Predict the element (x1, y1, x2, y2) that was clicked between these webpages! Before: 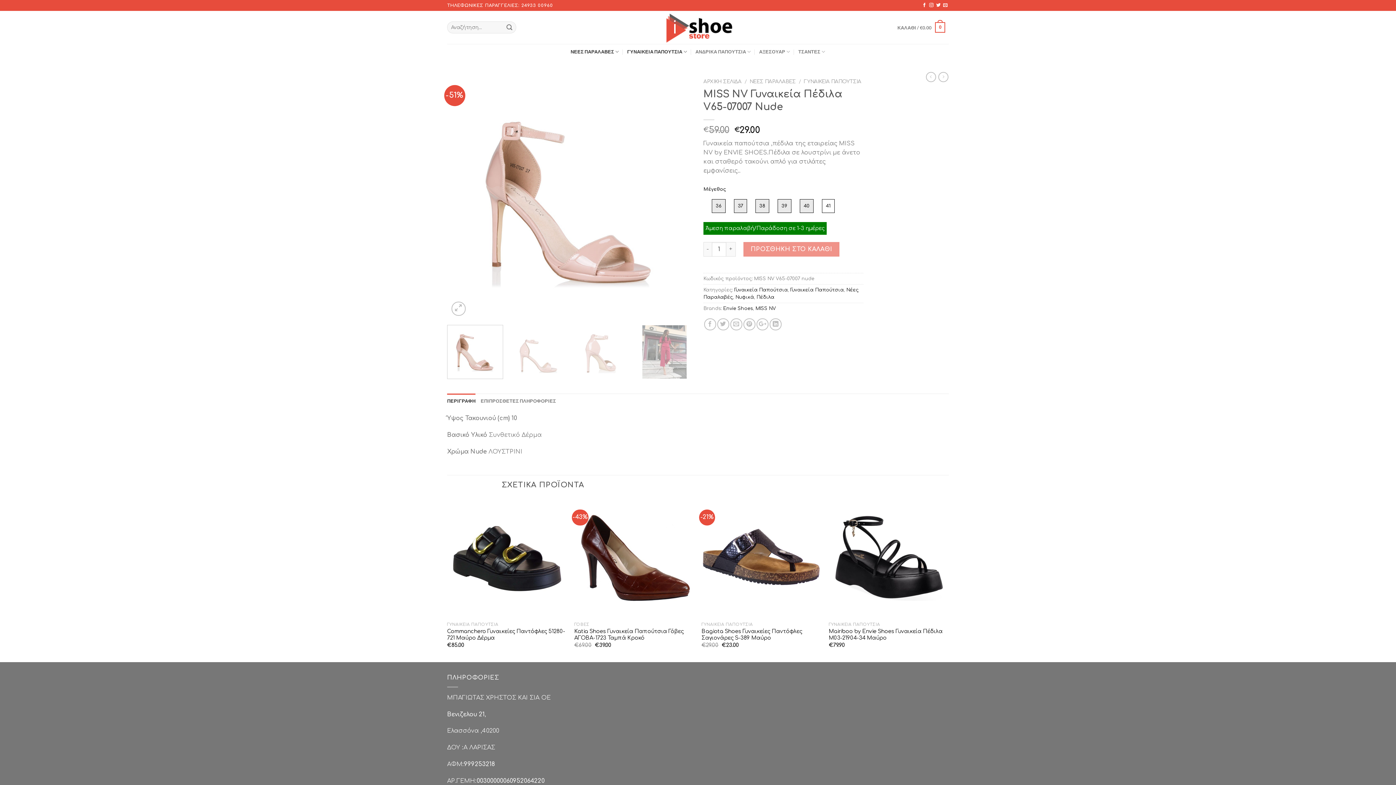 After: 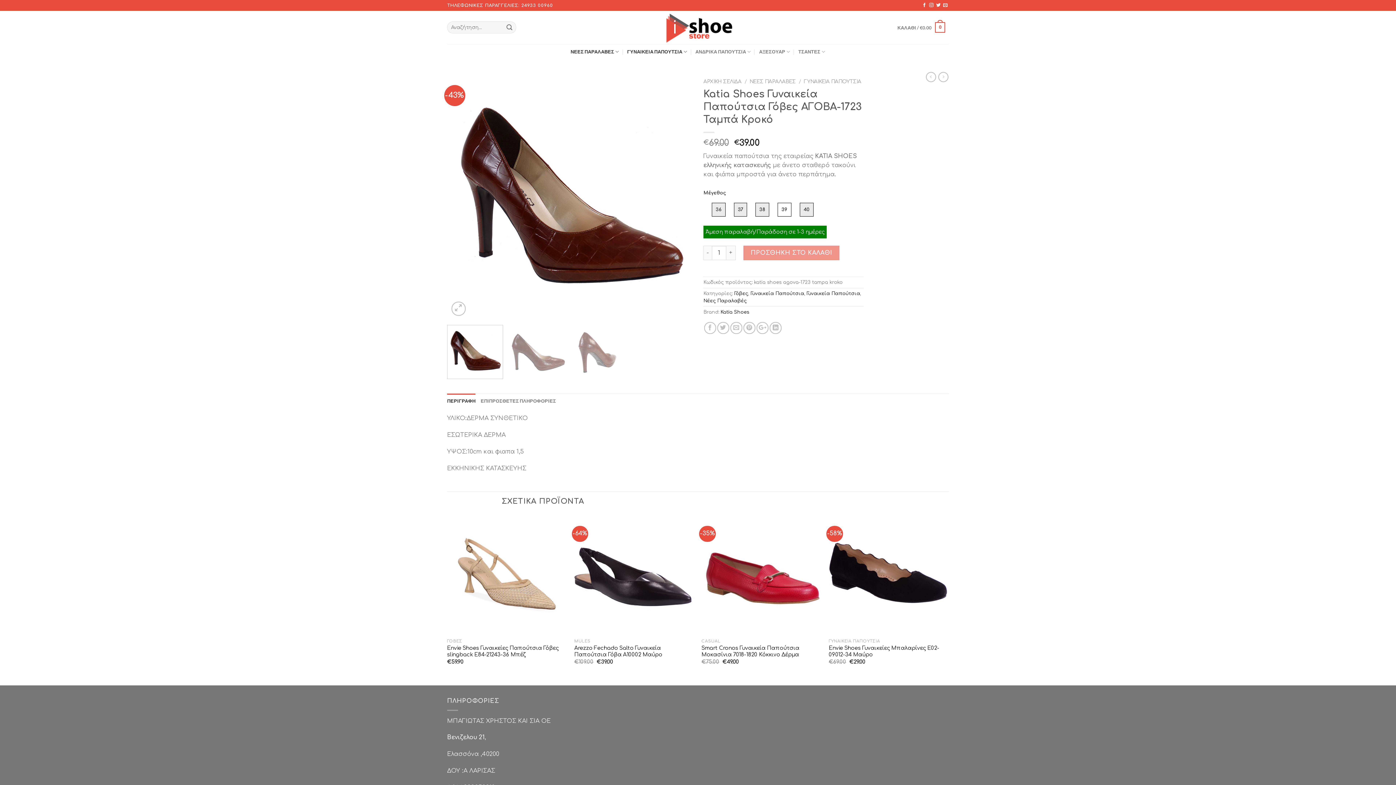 Action: label: Katia Shoes Γυναικεία Παπούτσια Γόβες ΑΓΟΒΑ-1723 Ταμπά Κροκό bbox: (574, 628, 694, 641)